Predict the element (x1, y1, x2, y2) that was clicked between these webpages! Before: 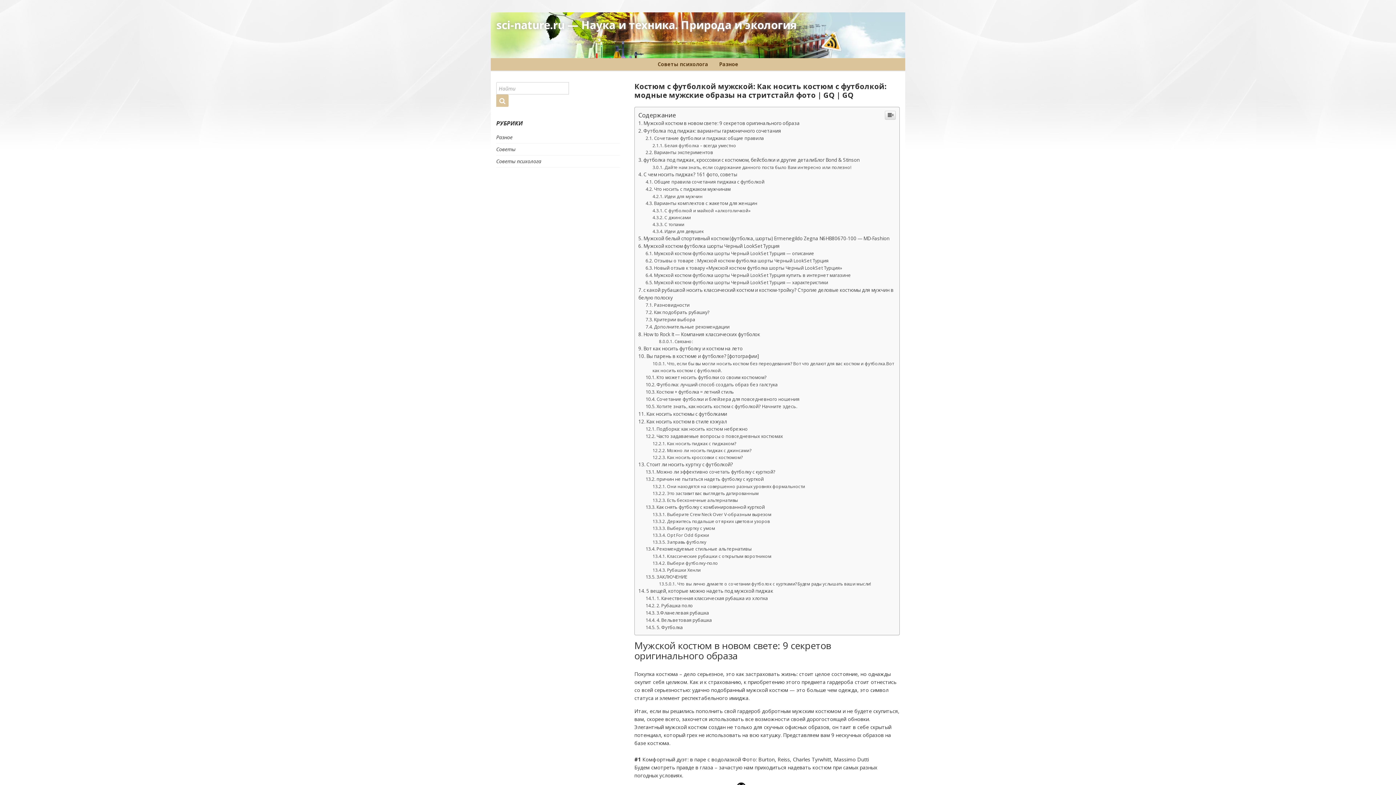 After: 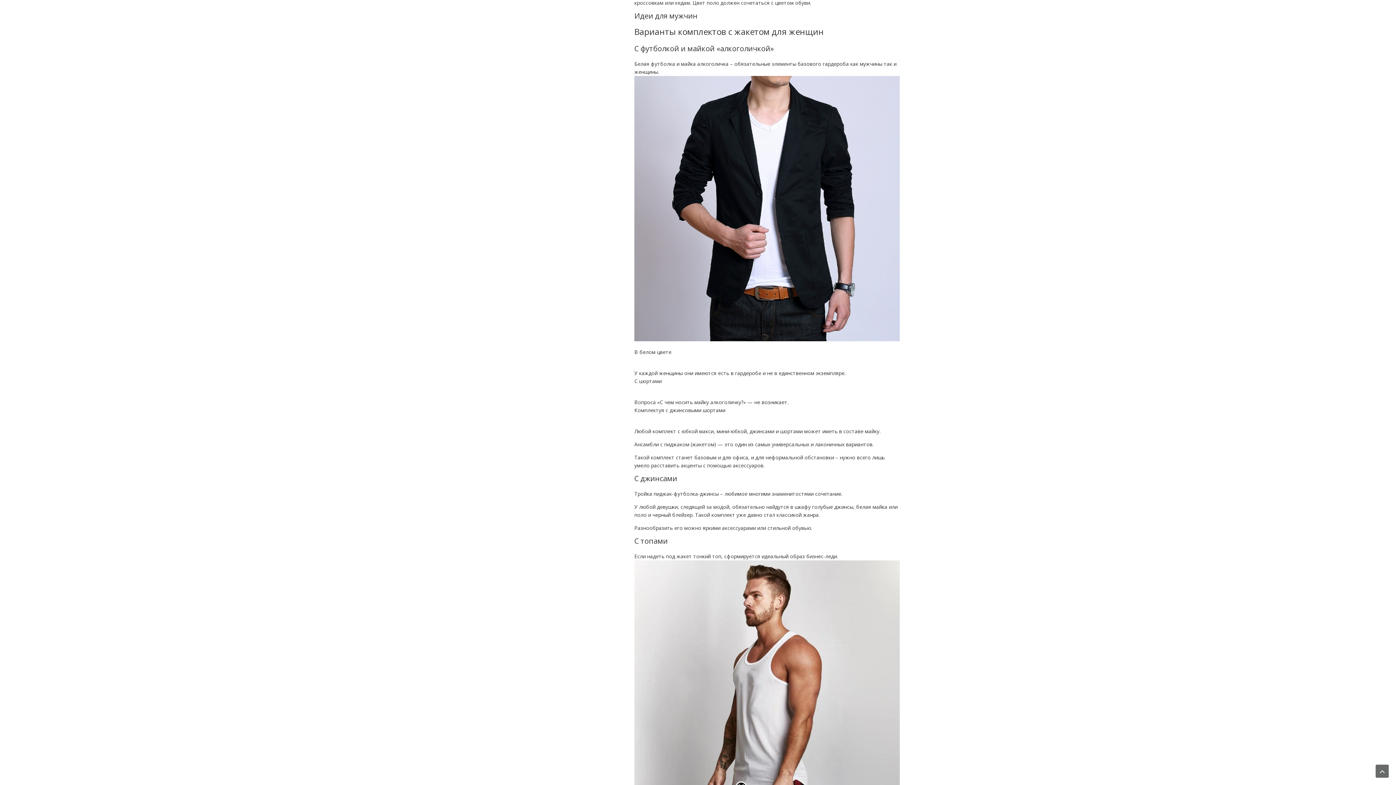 Action: label: Идеи для мужчин bbox: (652, 320, 702, 326)